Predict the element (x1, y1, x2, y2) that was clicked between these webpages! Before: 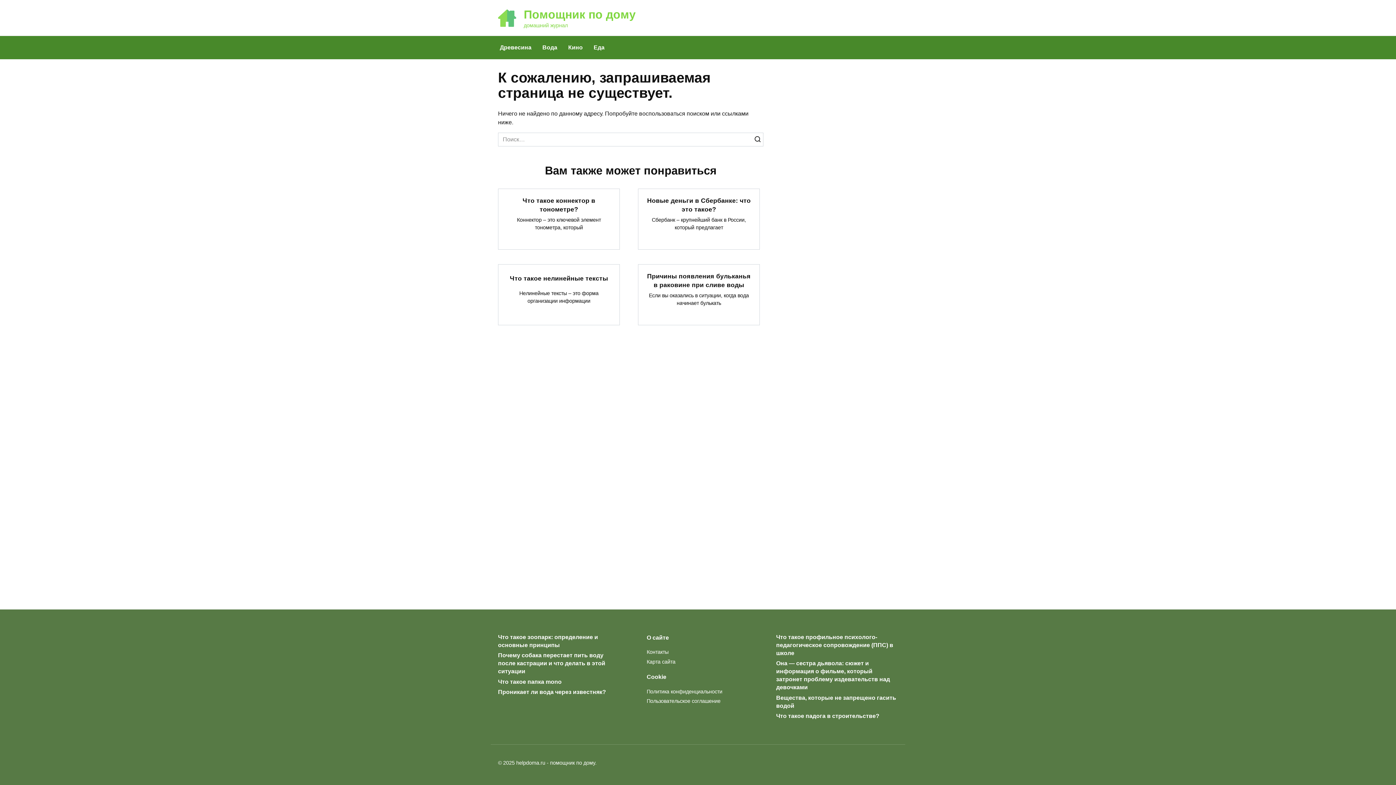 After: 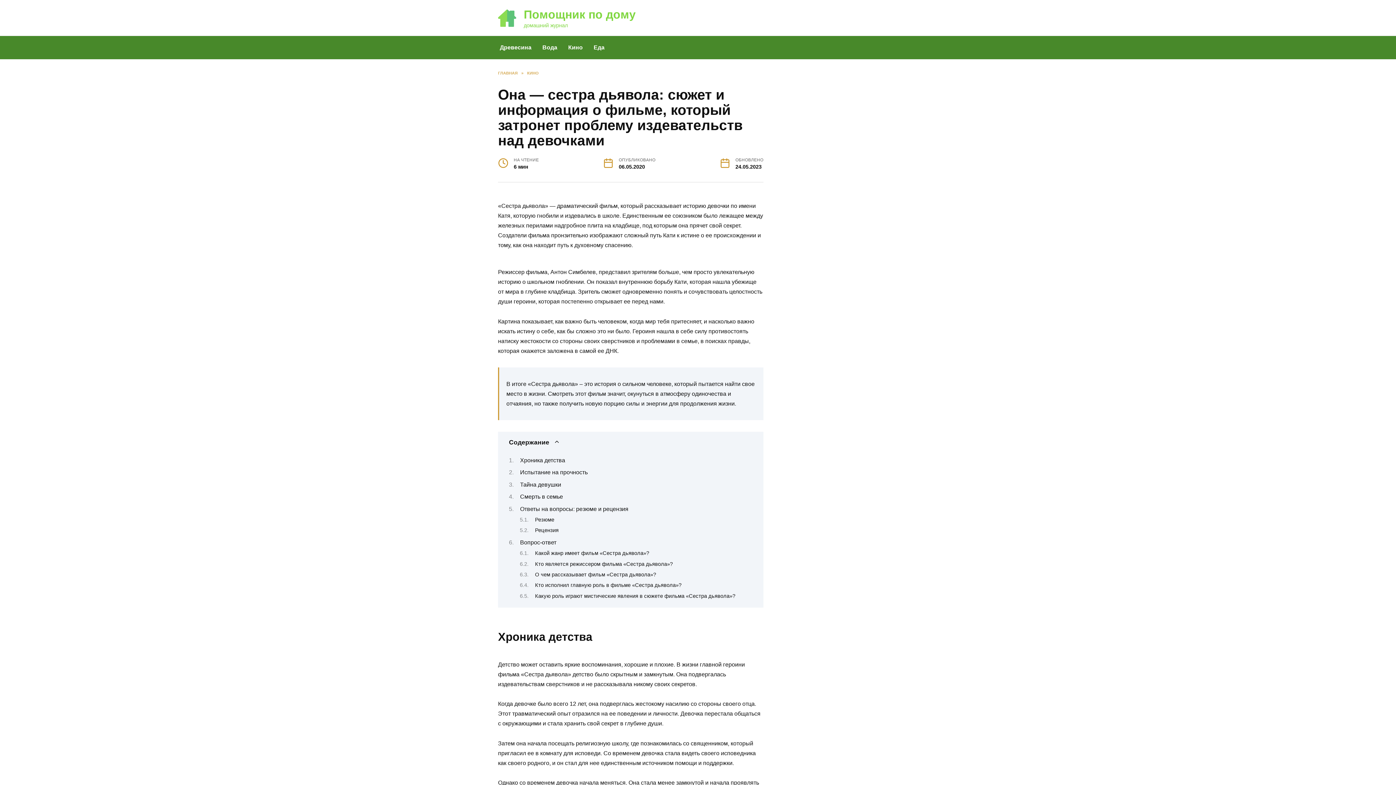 Action: bbox: (776, 660, 890, 691) label: Она — сестра дьявола: сюжет и информация о фильме, который затронет проблему издевательств над девочками